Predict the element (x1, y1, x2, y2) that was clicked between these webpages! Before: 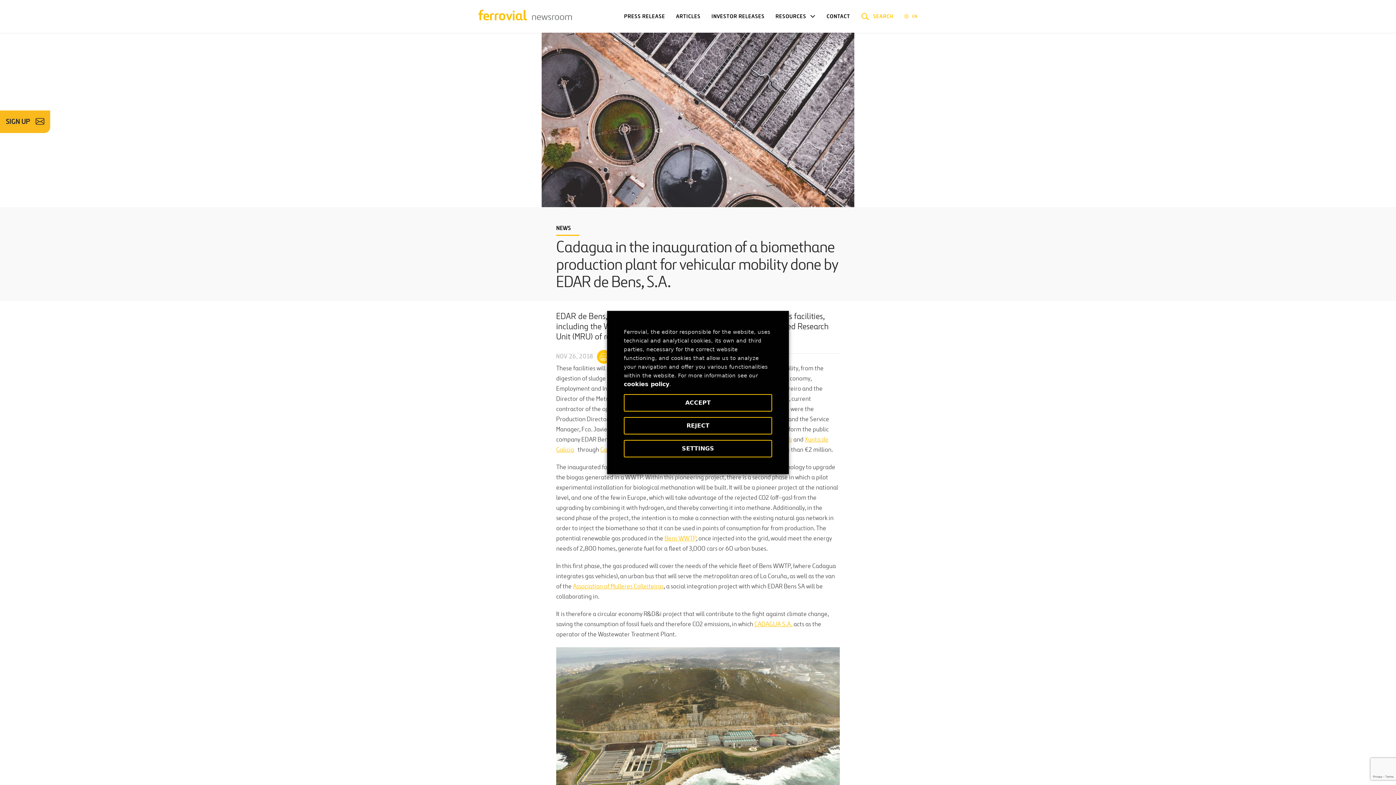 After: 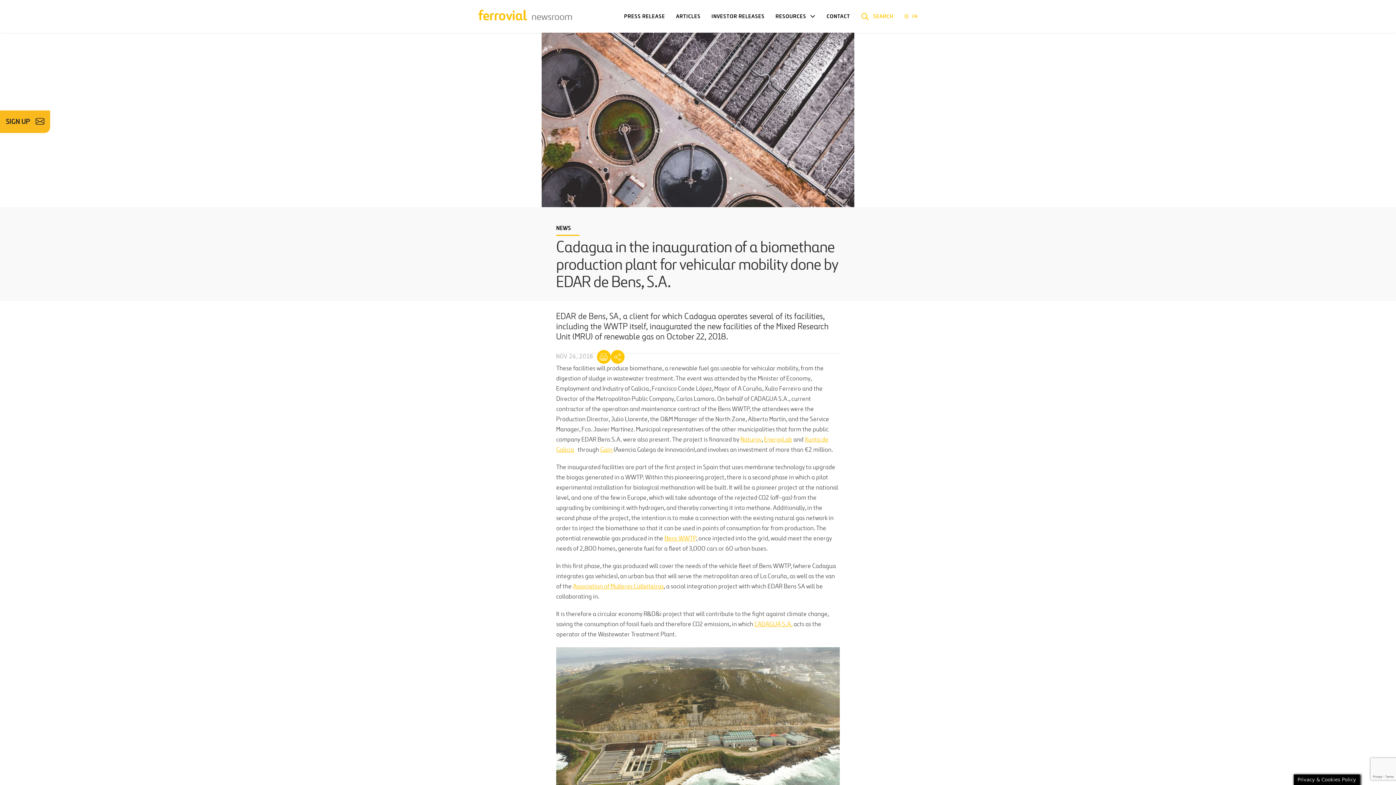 Action: bbox: (624, 394, 772, 411) label: ACCEPT